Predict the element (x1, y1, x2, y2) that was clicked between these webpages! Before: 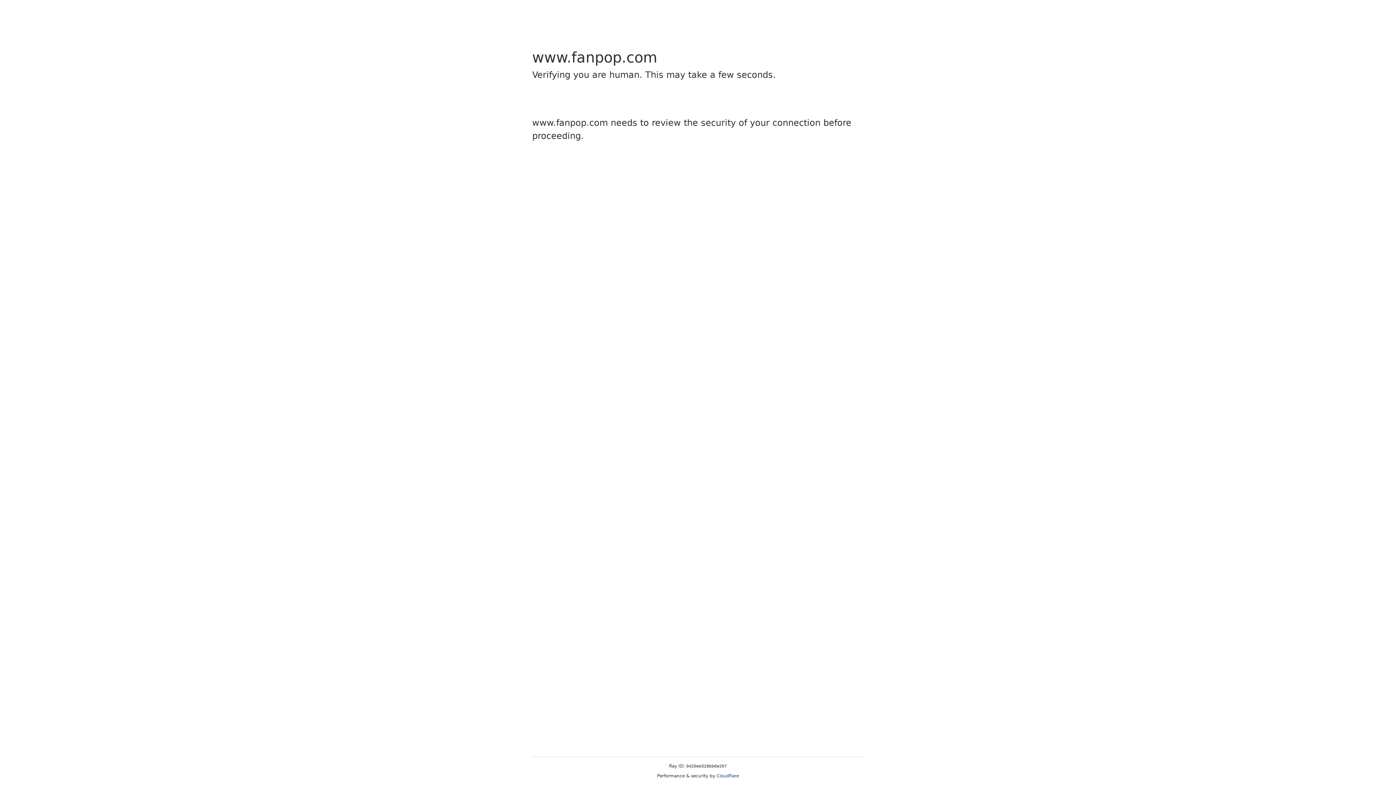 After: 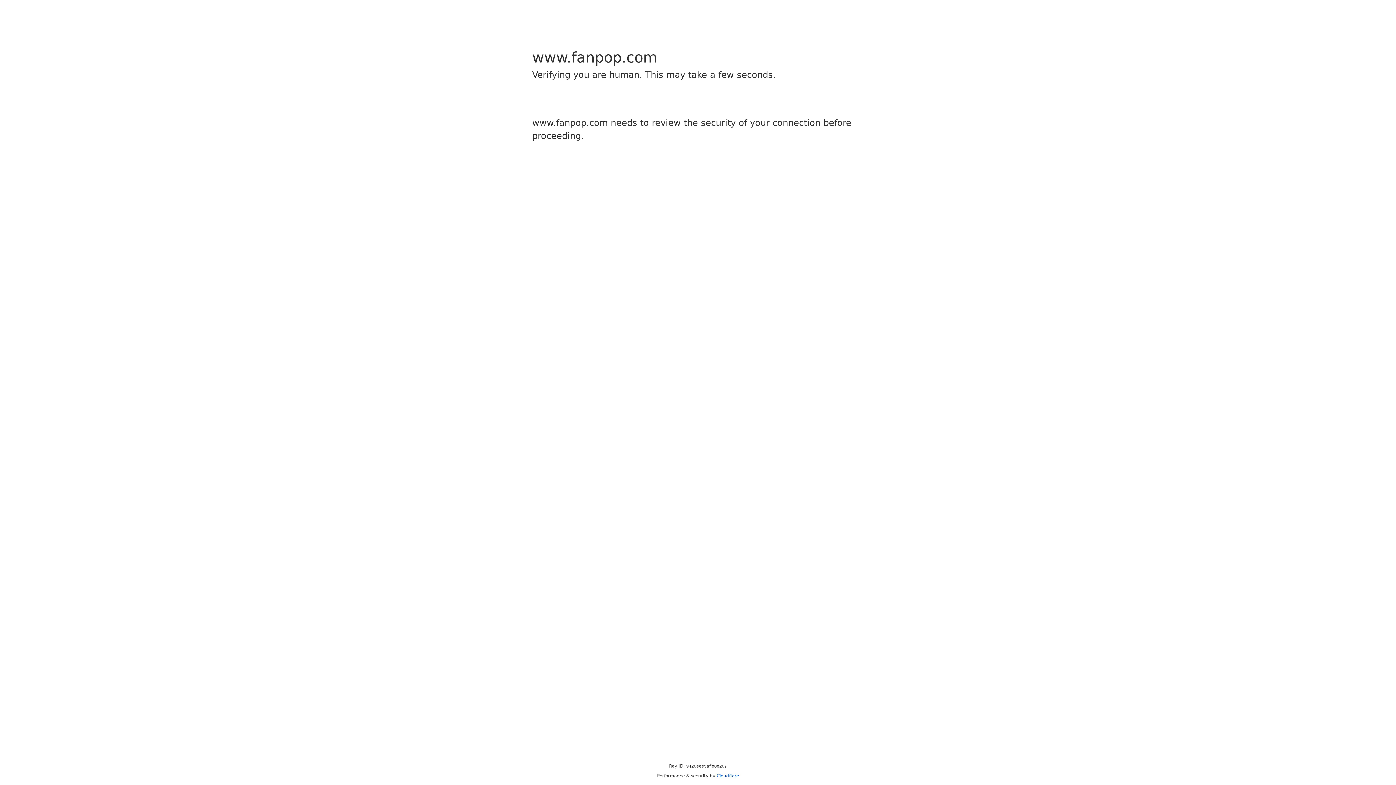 Action: label: Cloudflare bbox: (716, 773, 739, 778)